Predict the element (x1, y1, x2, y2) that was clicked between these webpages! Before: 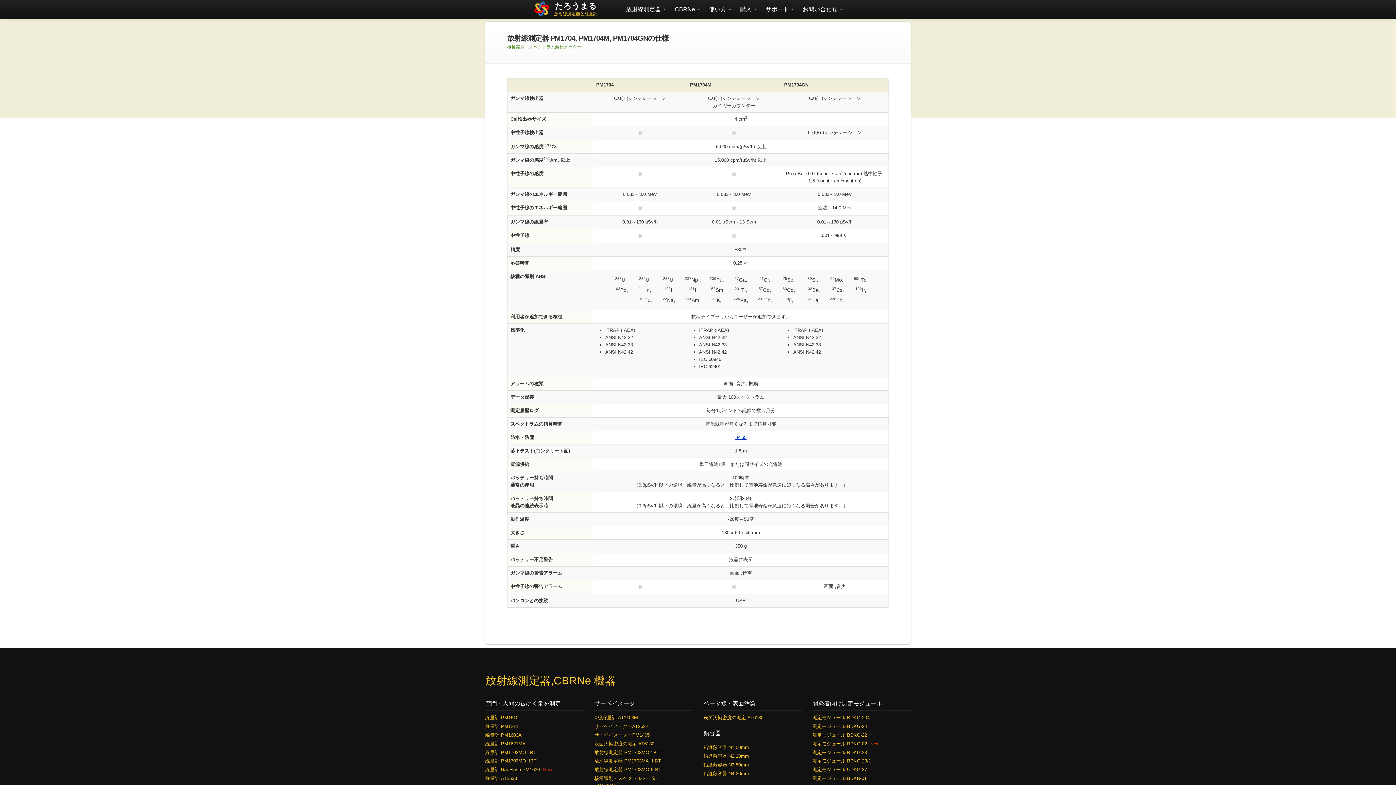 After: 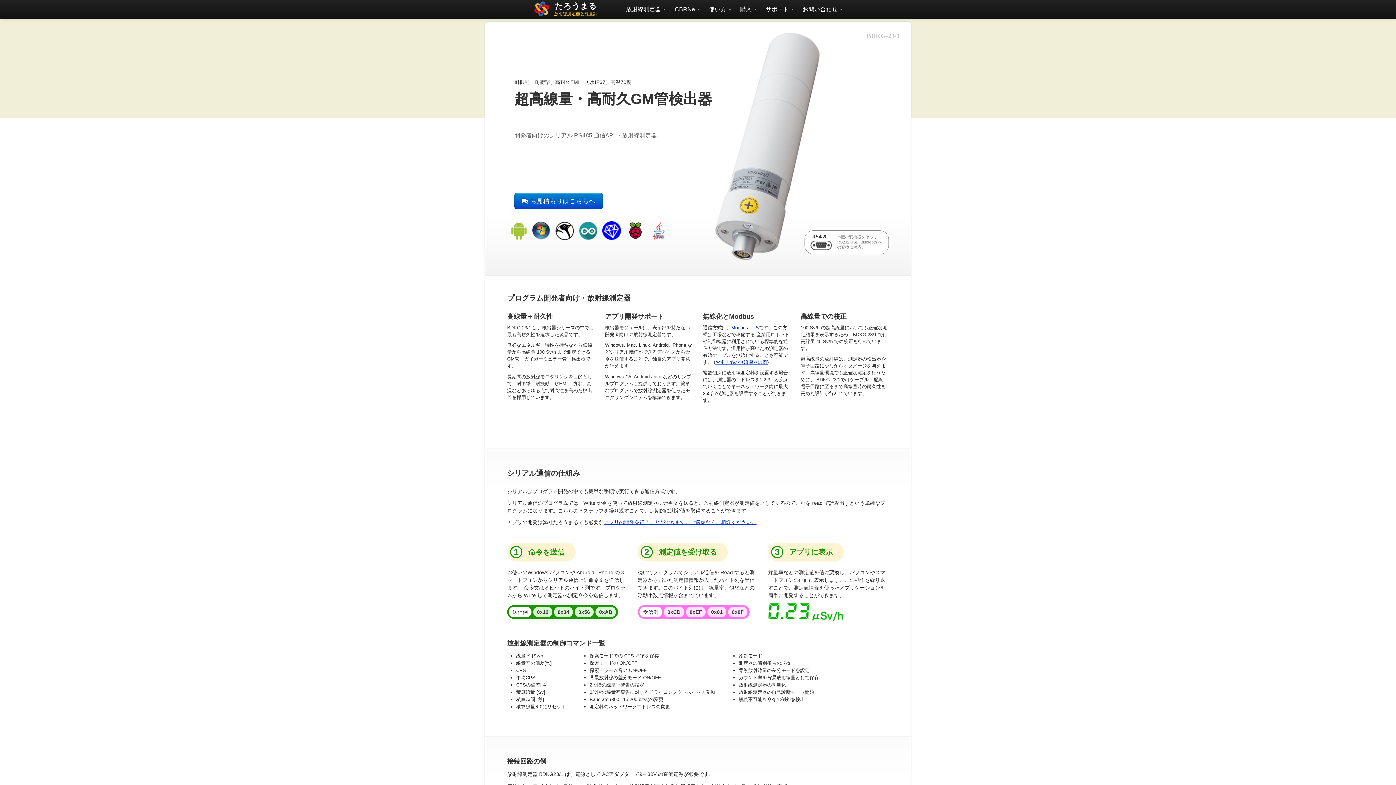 Action: label: 測定モジュール BDKG-23/1 bbox: (812, 758, 871, 764)